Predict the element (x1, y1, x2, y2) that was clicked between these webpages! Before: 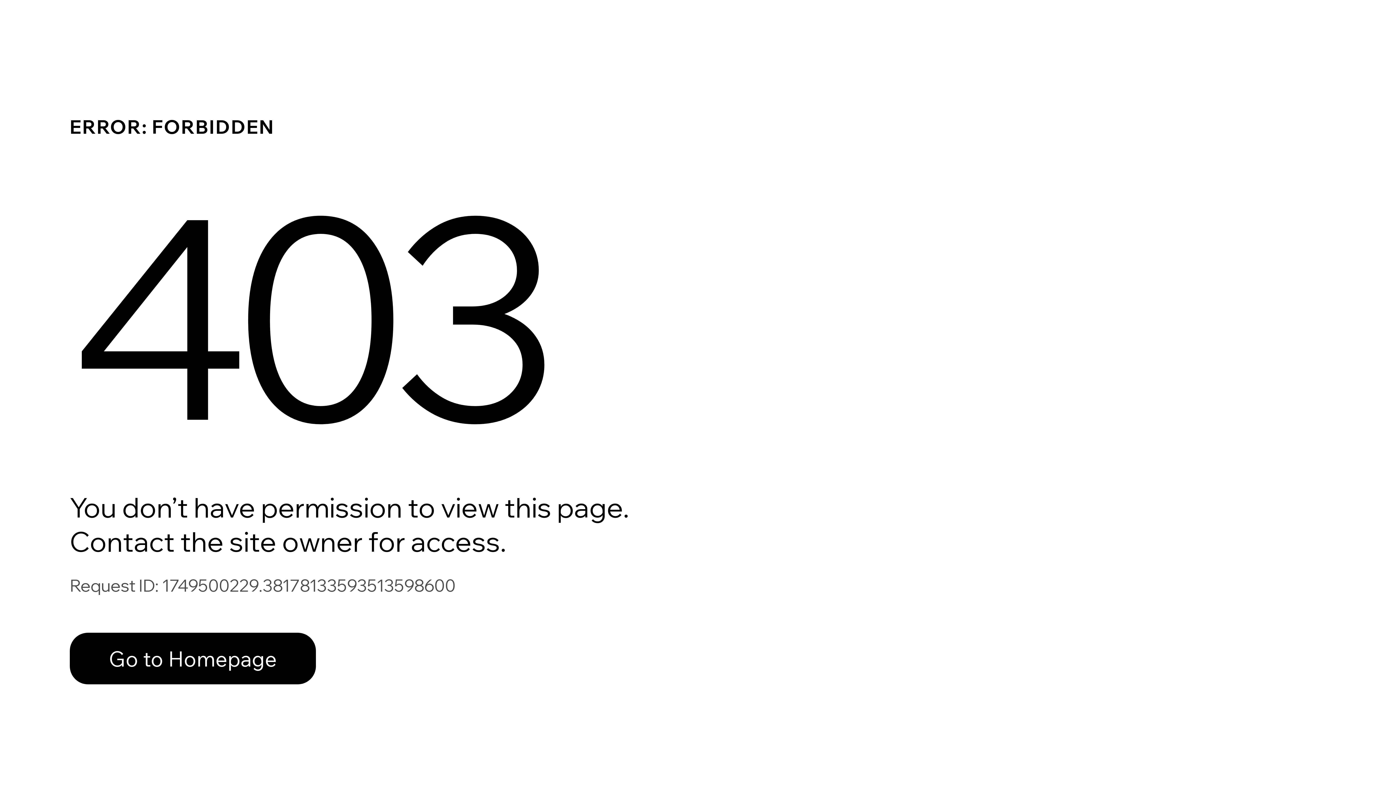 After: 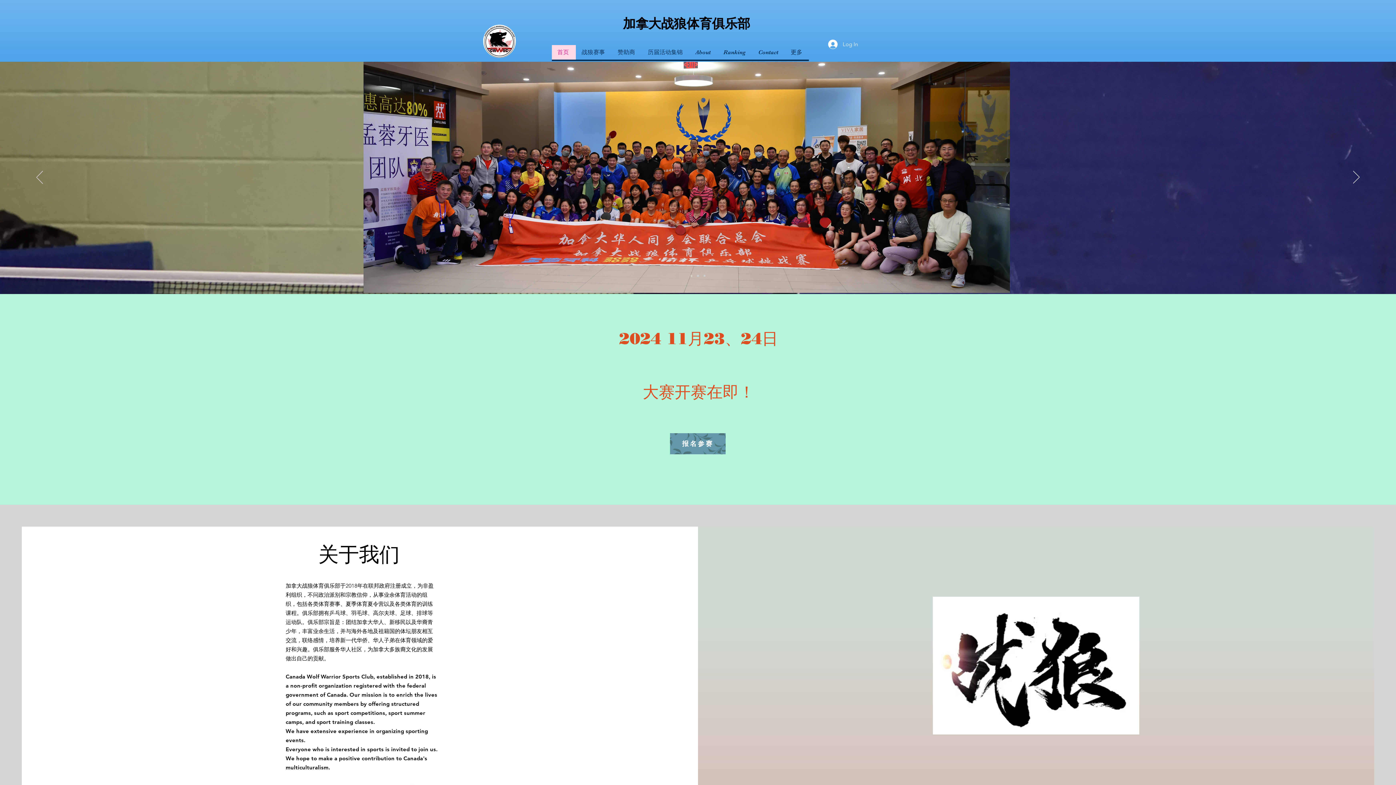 Action: label: Go to Homepage bbox: (69, 617, 768, 694)